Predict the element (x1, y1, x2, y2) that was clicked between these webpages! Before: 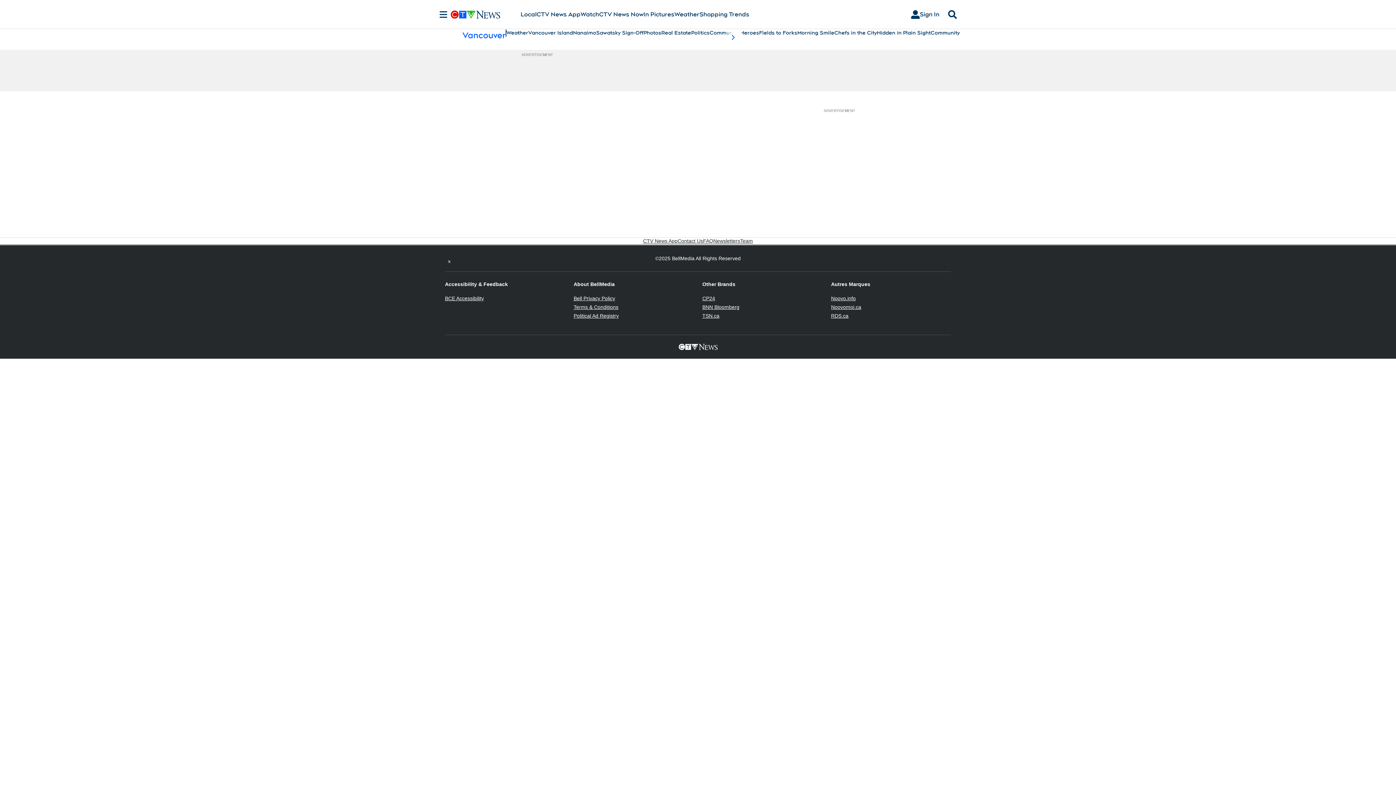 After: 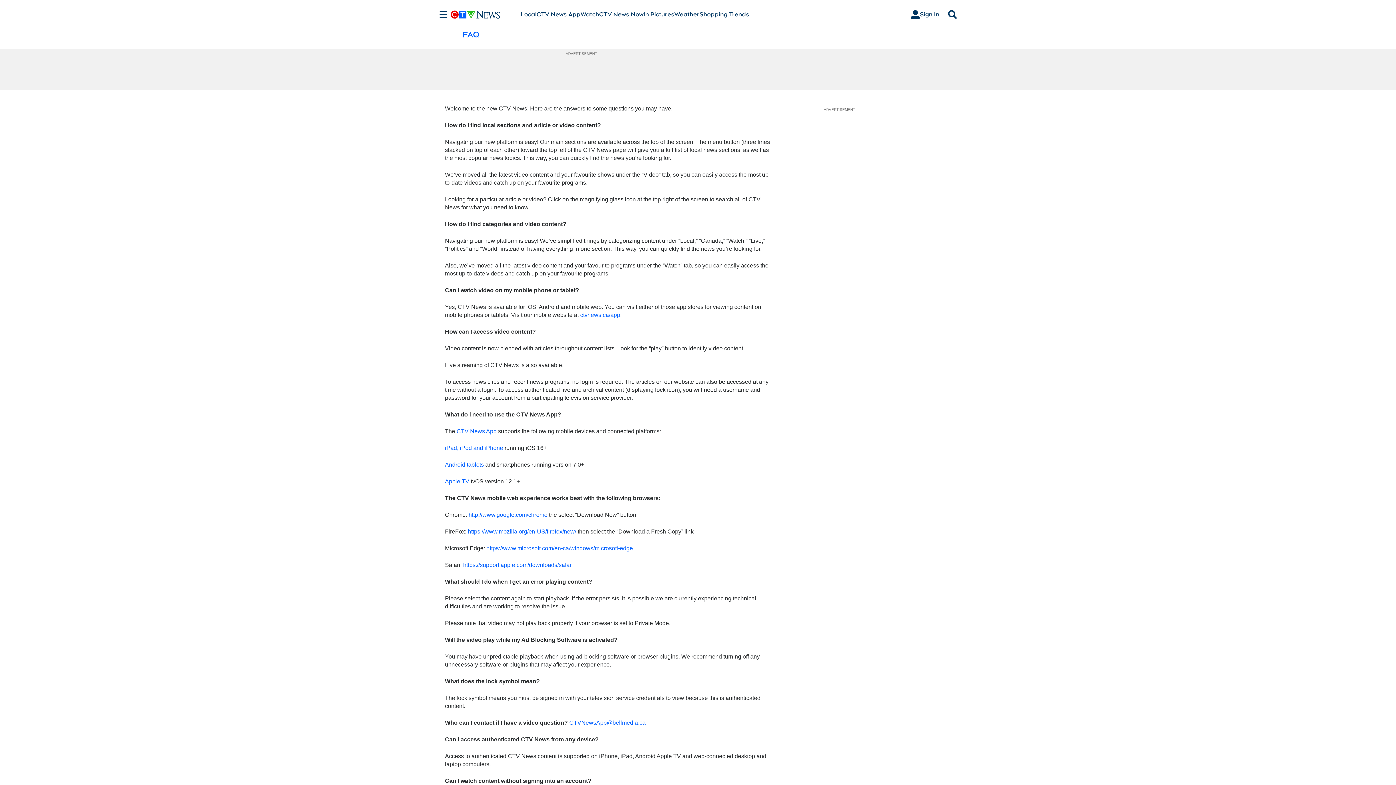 Action: bbox: (703, 237, 713, 244) label: FAQ